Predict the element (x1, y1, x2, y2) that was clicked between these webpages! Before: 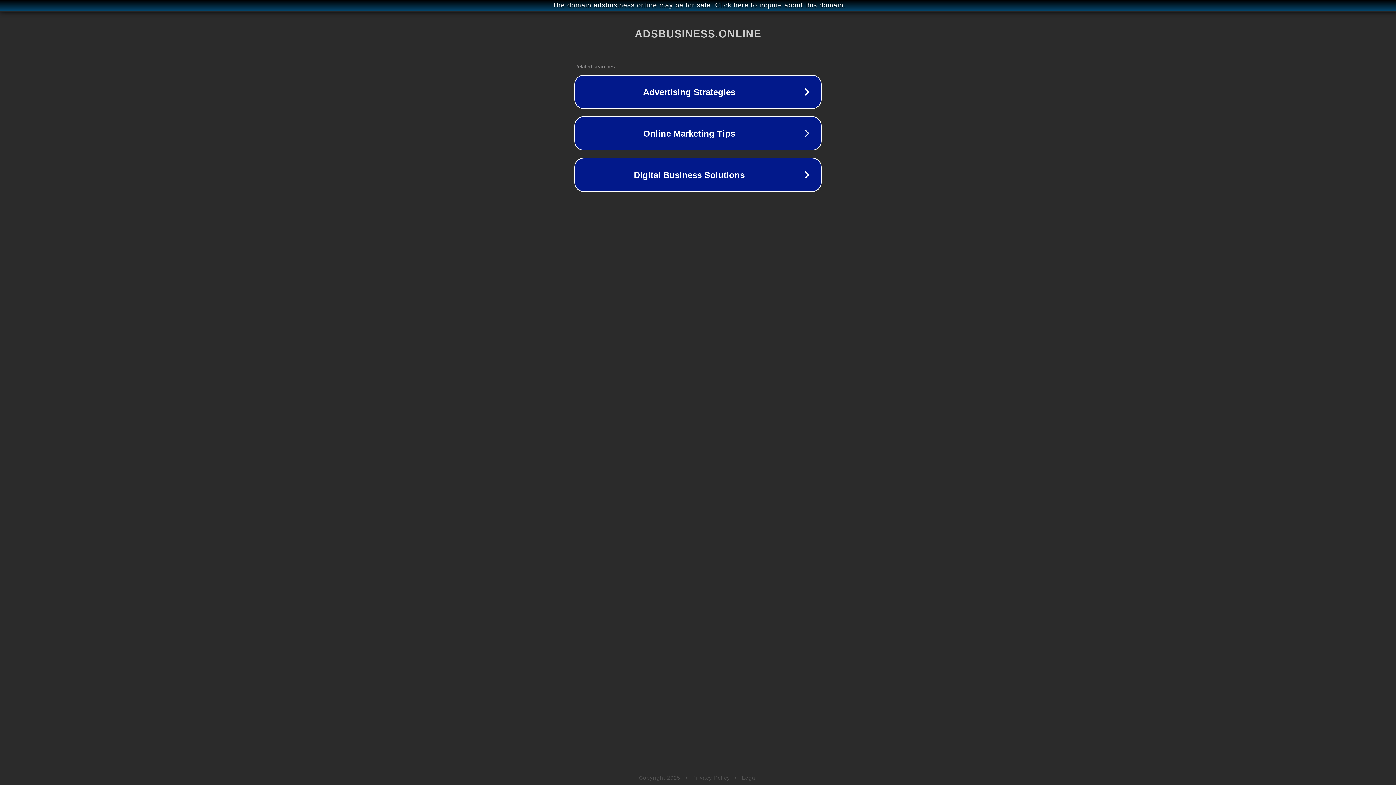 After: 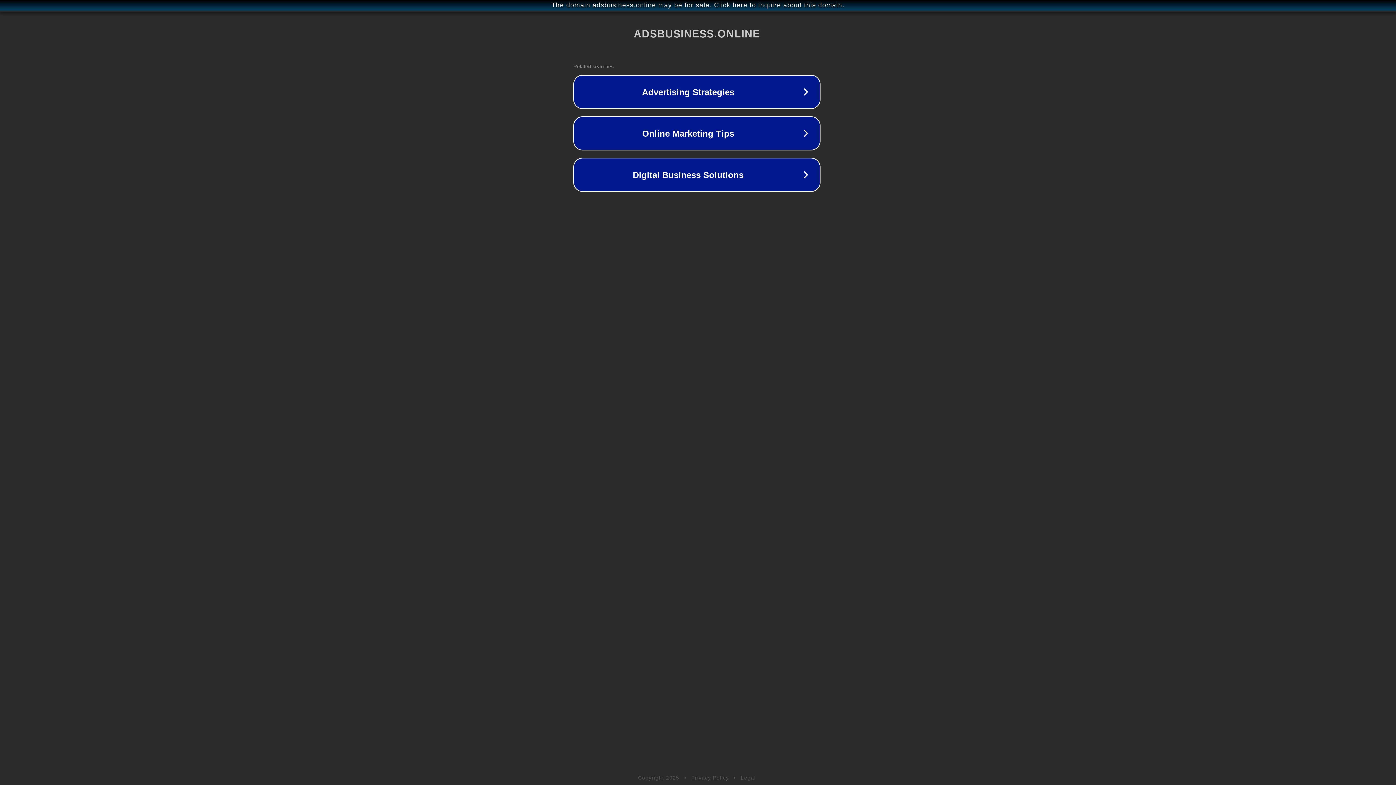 Action: label: The domain adsbusiness.online may be for sale. Click here to inquire about this domain. bbox: (1, 1, 1397, 9)